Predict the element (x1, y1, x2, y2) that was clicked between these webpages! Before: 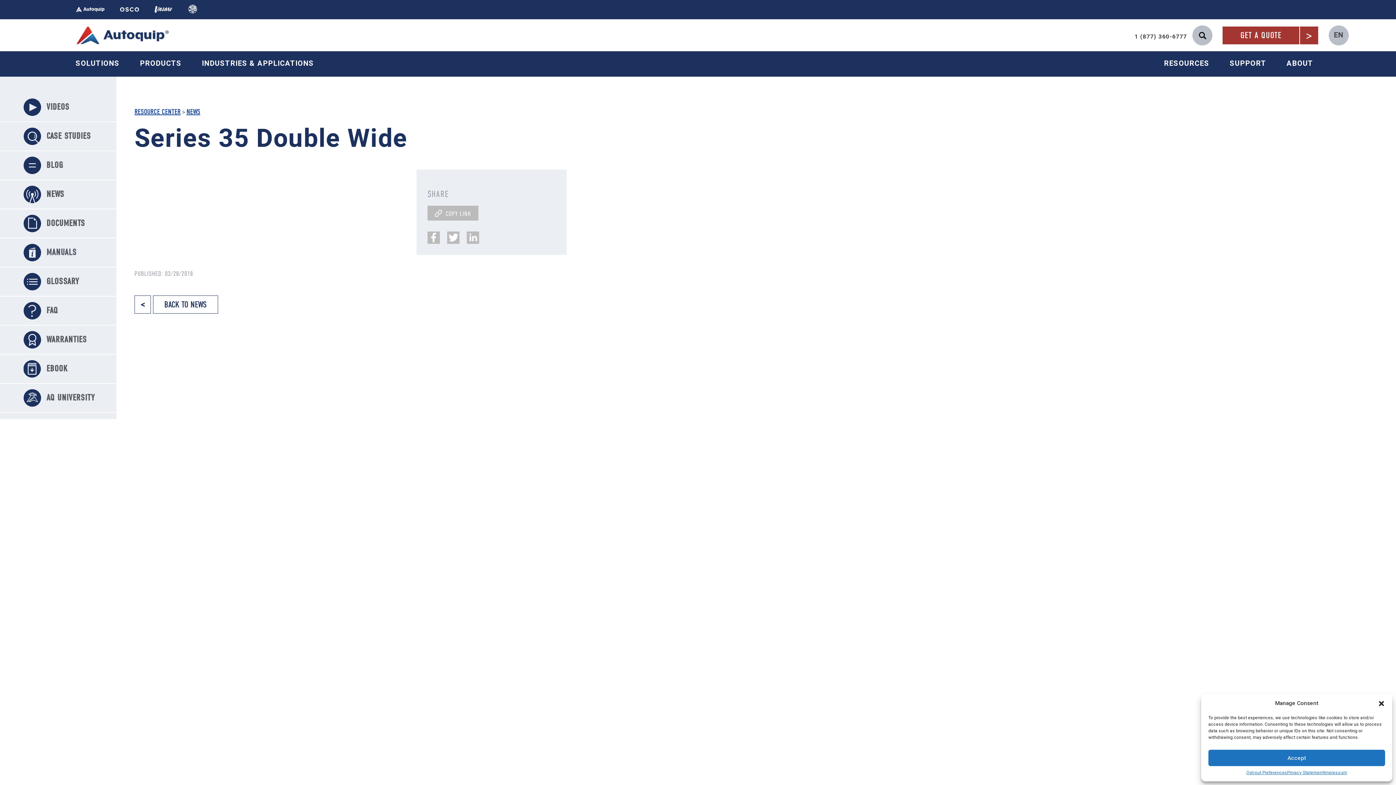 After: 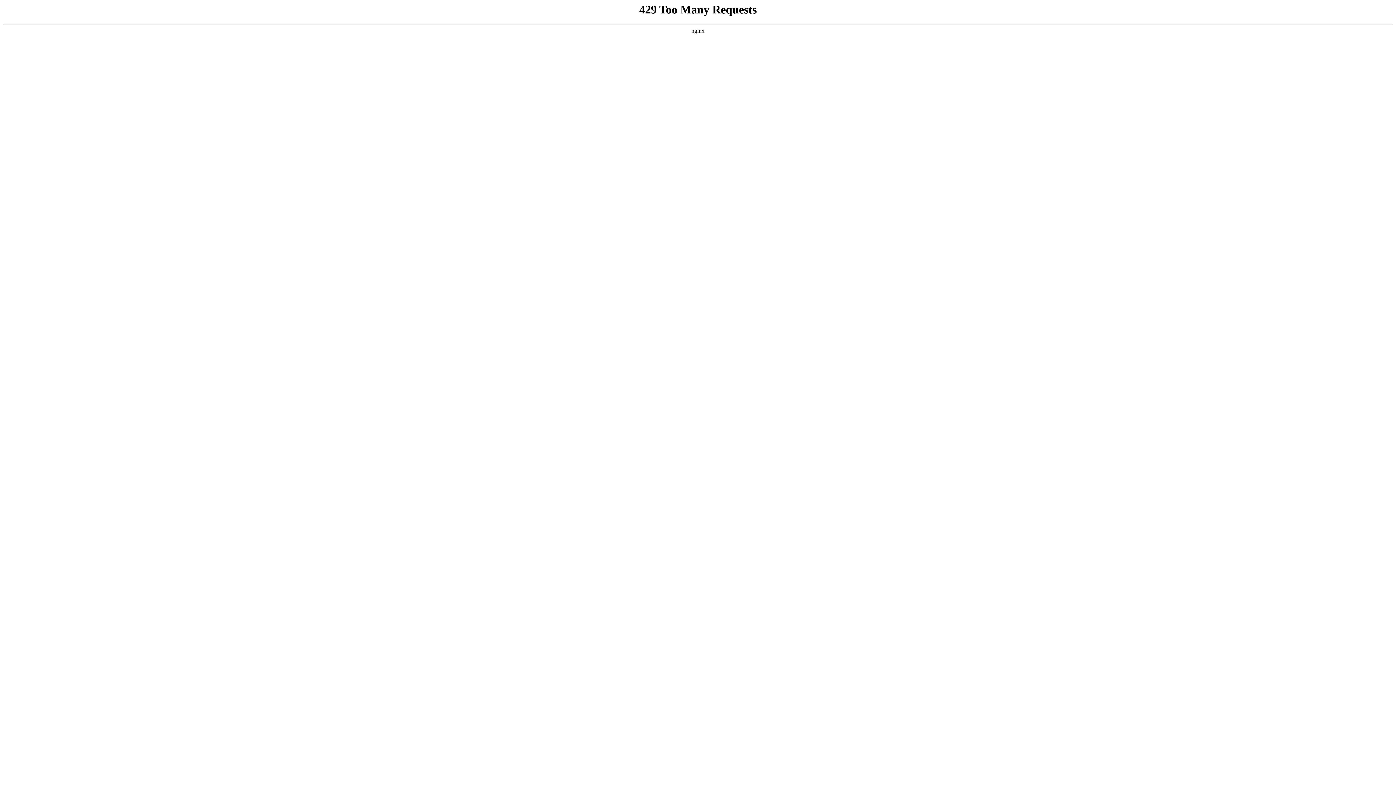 Action: bbox: (118, 4, 141, 13)